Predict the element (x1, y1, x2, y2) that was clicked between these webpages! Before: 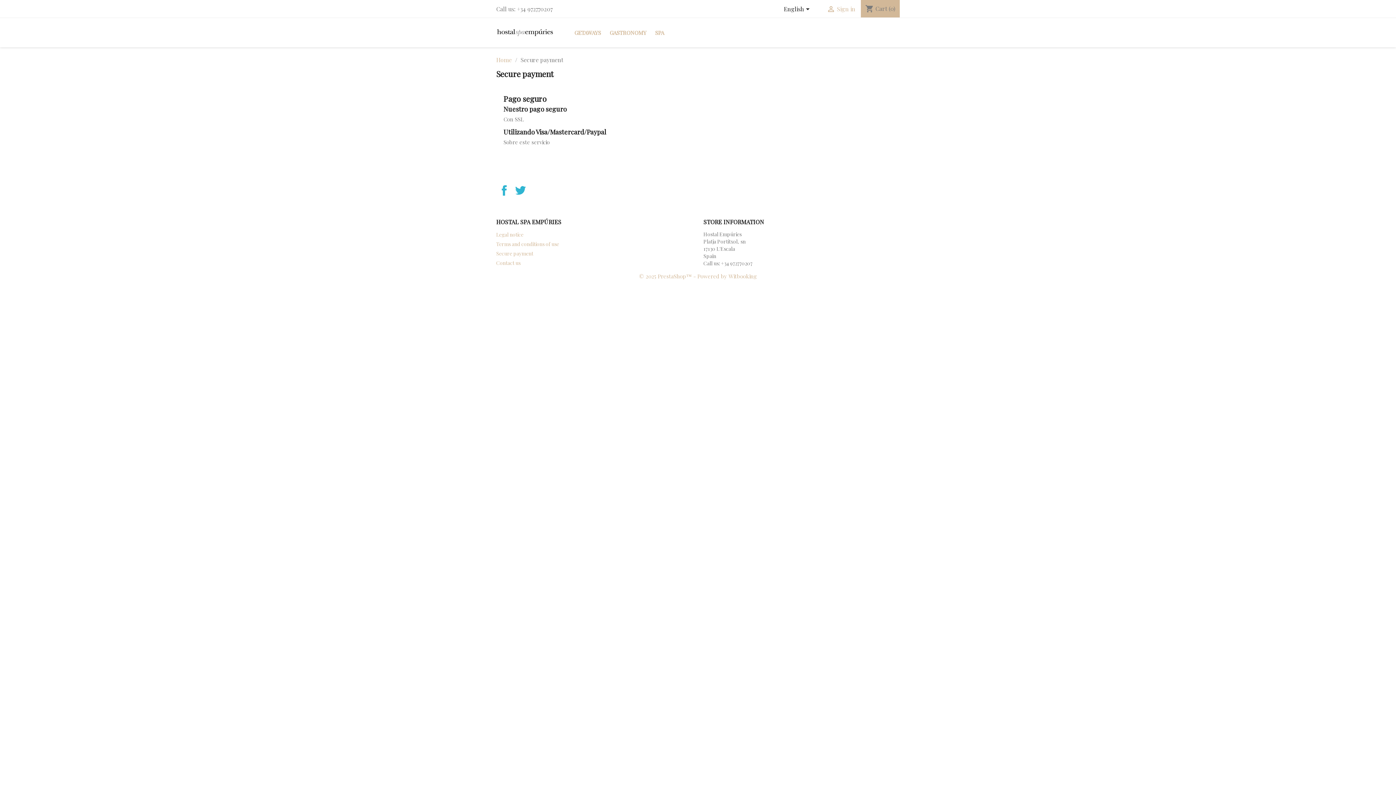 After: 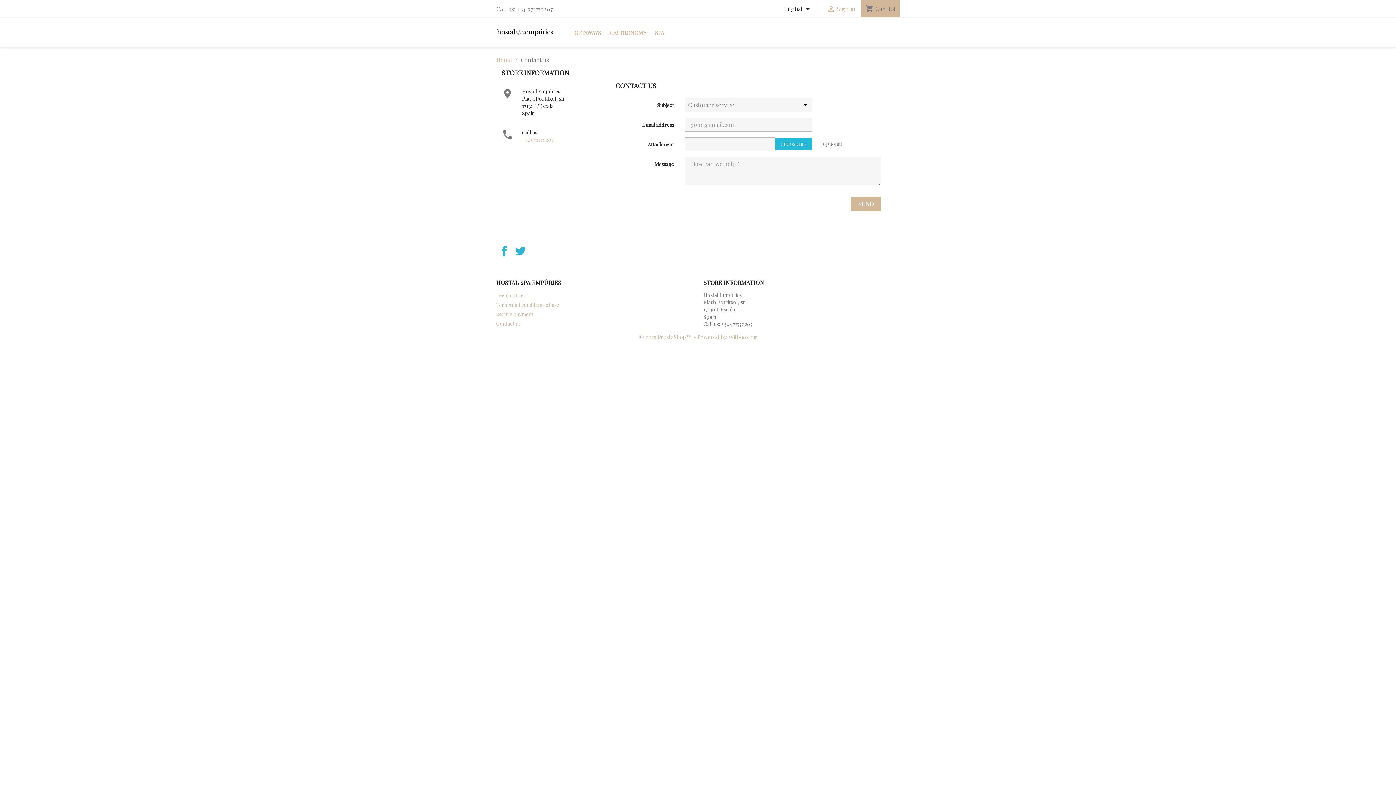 Action: label: Contact us bbox: (496, 259, 520, 266)